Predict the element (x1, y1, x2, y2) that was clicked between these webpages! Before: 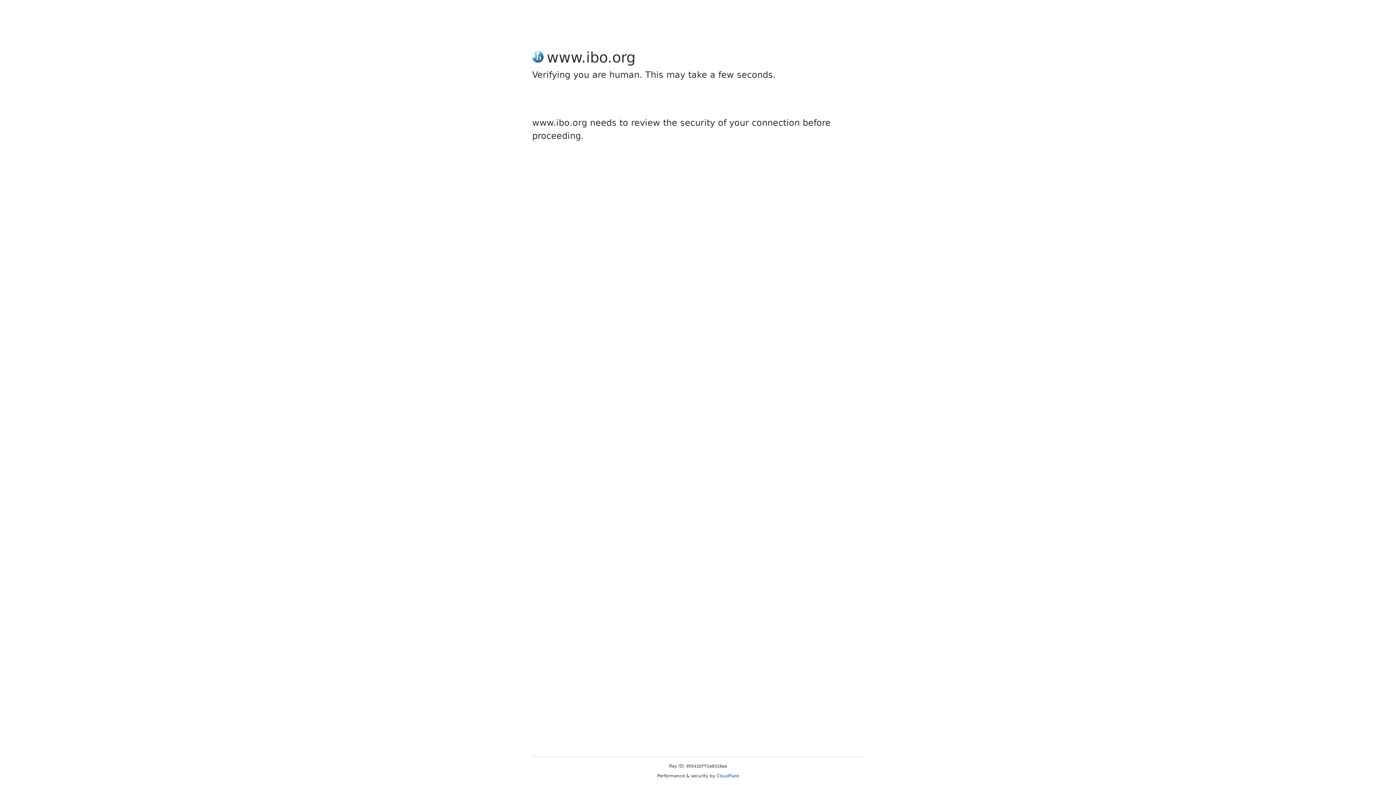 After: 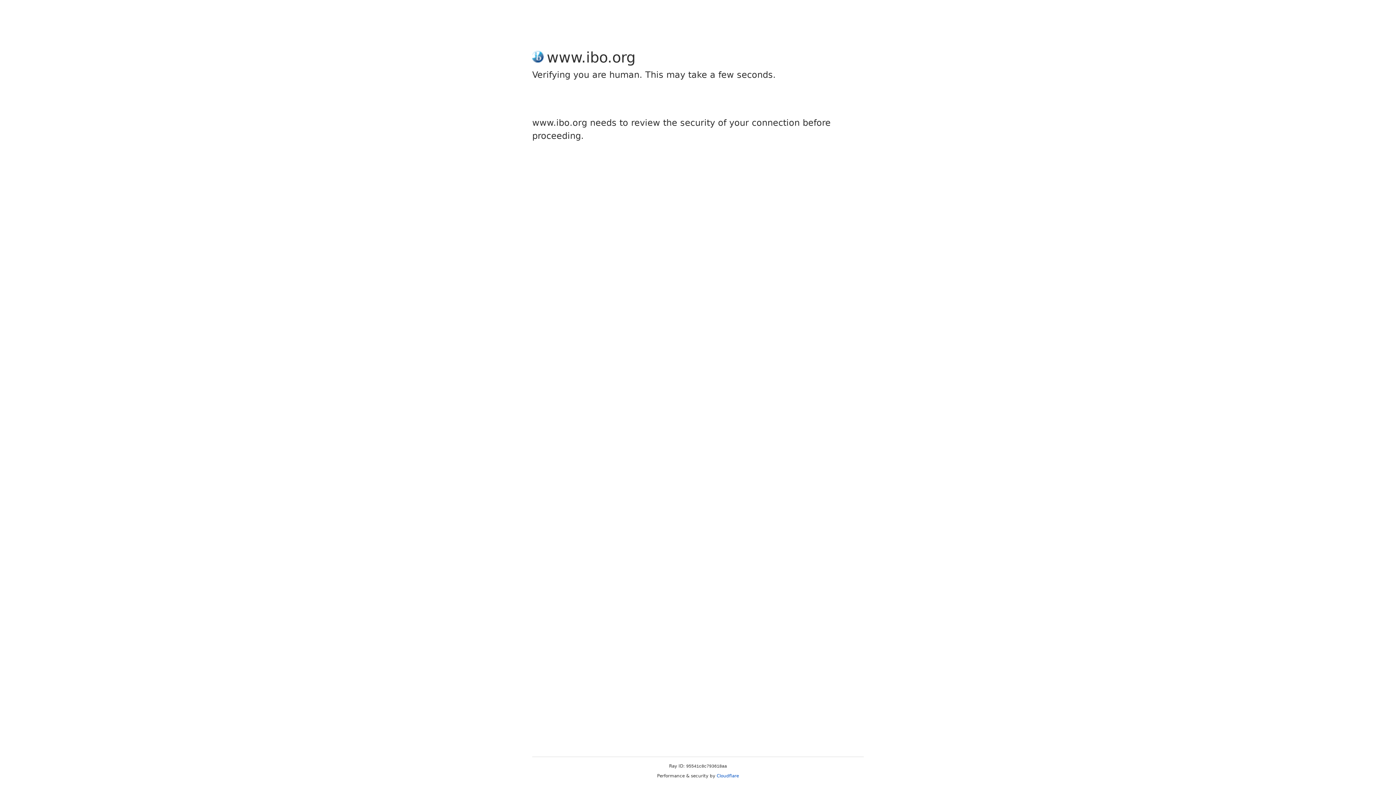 Action: bbox: (716, 773, 739, 778) label: Cloudflare